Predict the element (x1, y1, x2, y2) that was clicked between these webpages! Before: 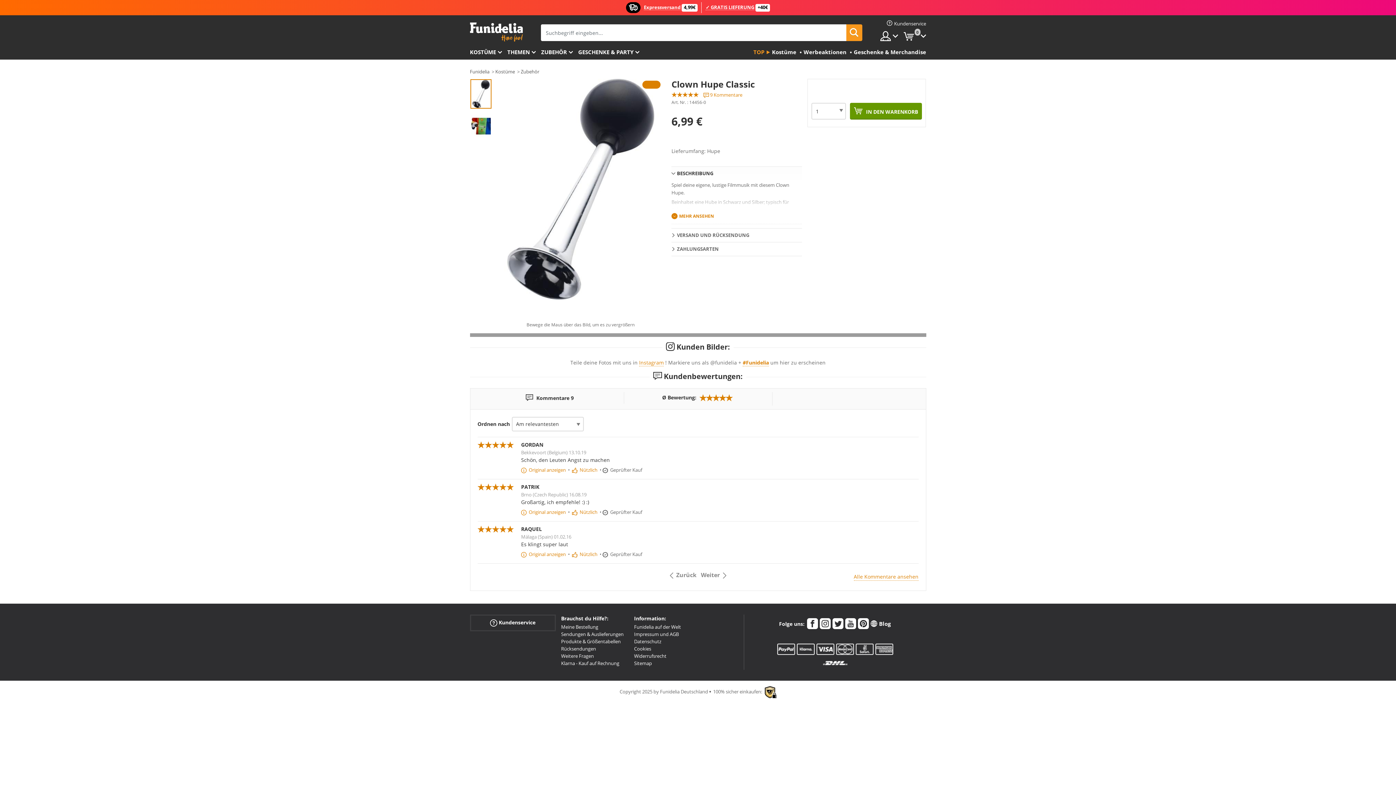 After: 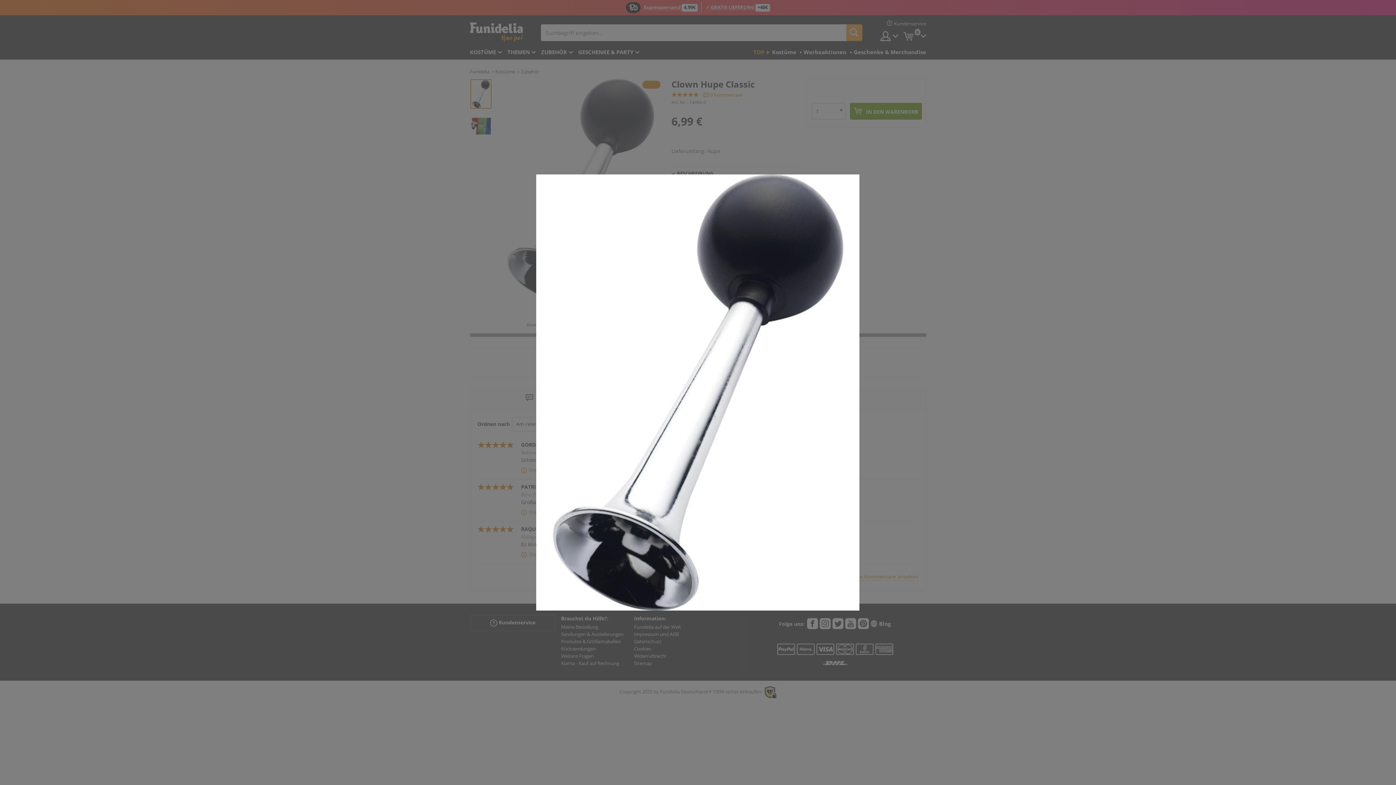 Action: bbox: (498, 78, 662, 300)